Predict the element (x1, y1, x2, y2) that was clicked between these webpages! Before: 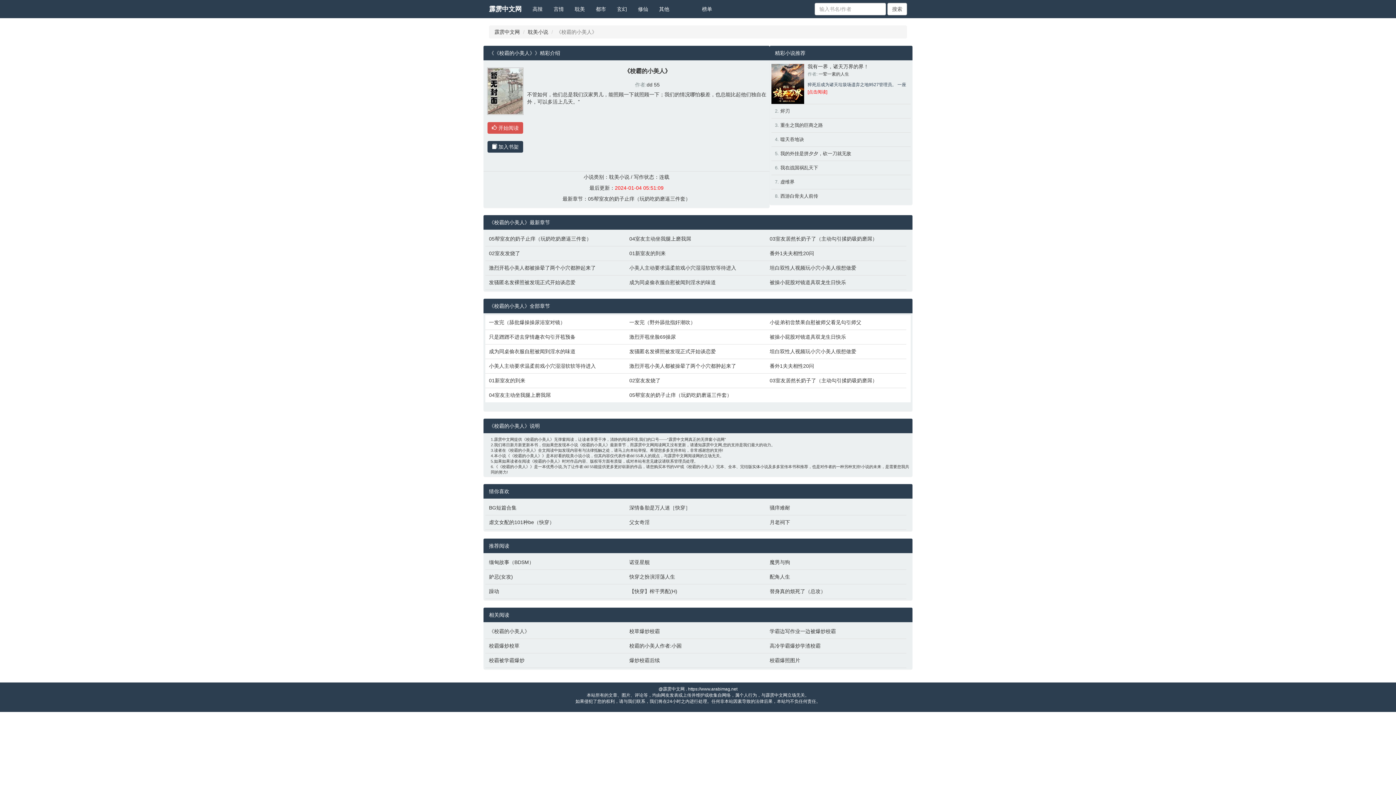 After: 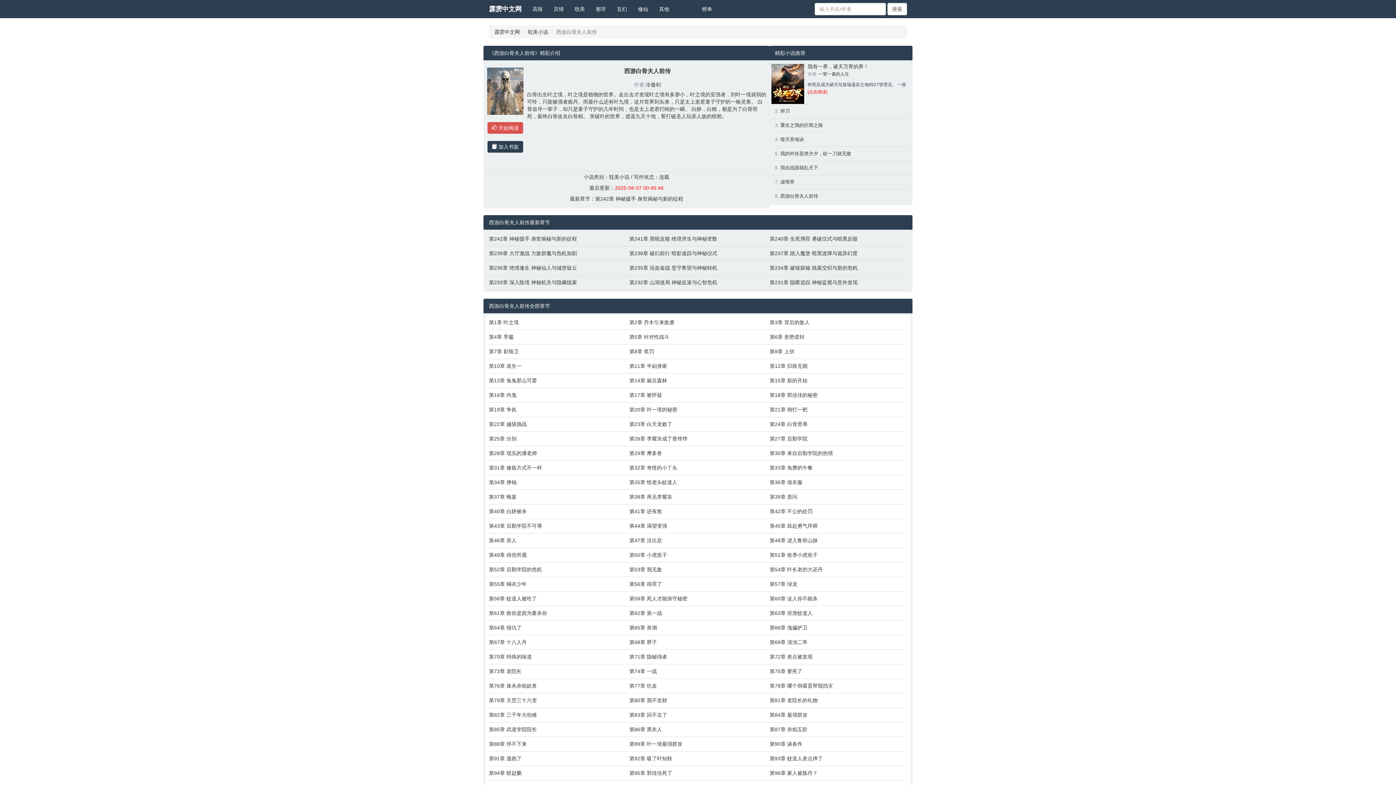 Action: bbox: (780, 193, 818, 198) label: 西游白骨夫人前传